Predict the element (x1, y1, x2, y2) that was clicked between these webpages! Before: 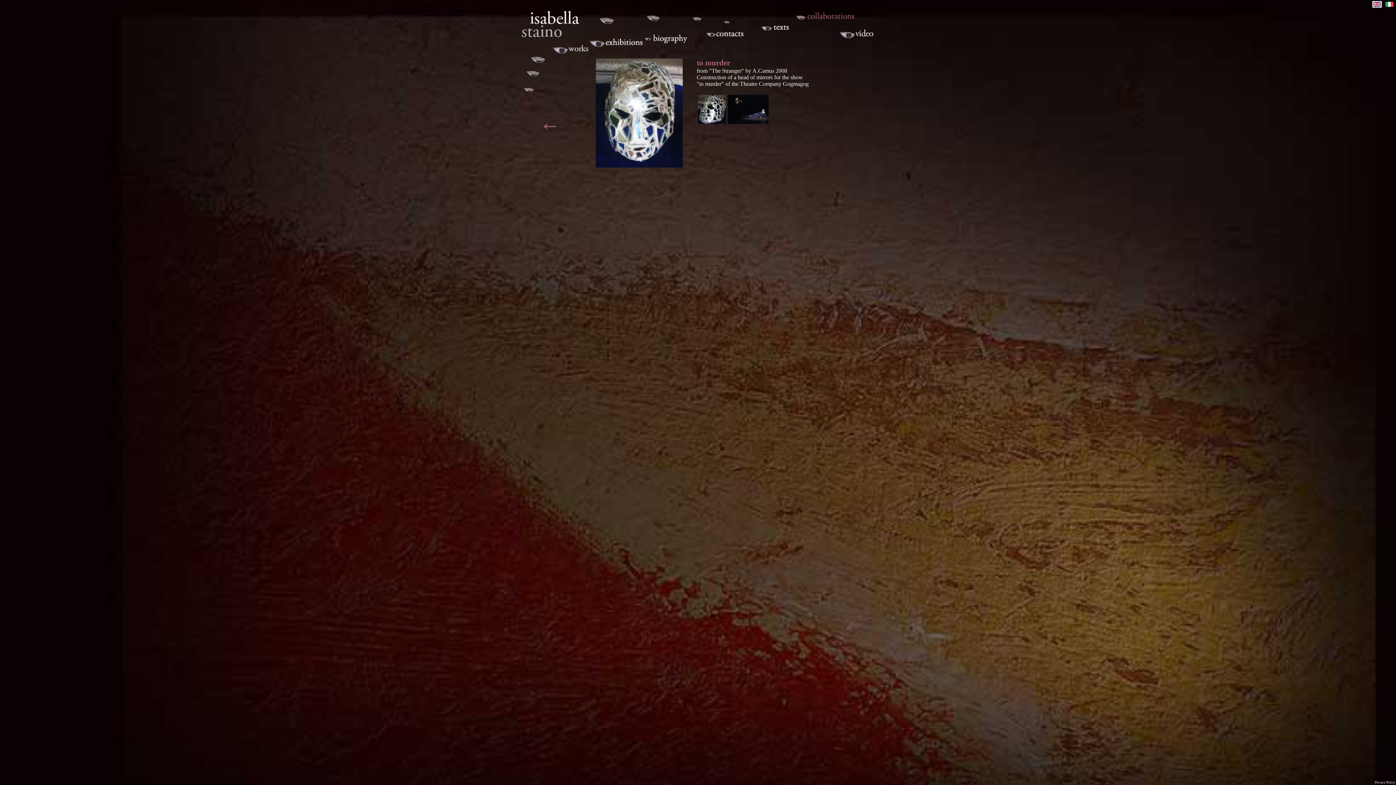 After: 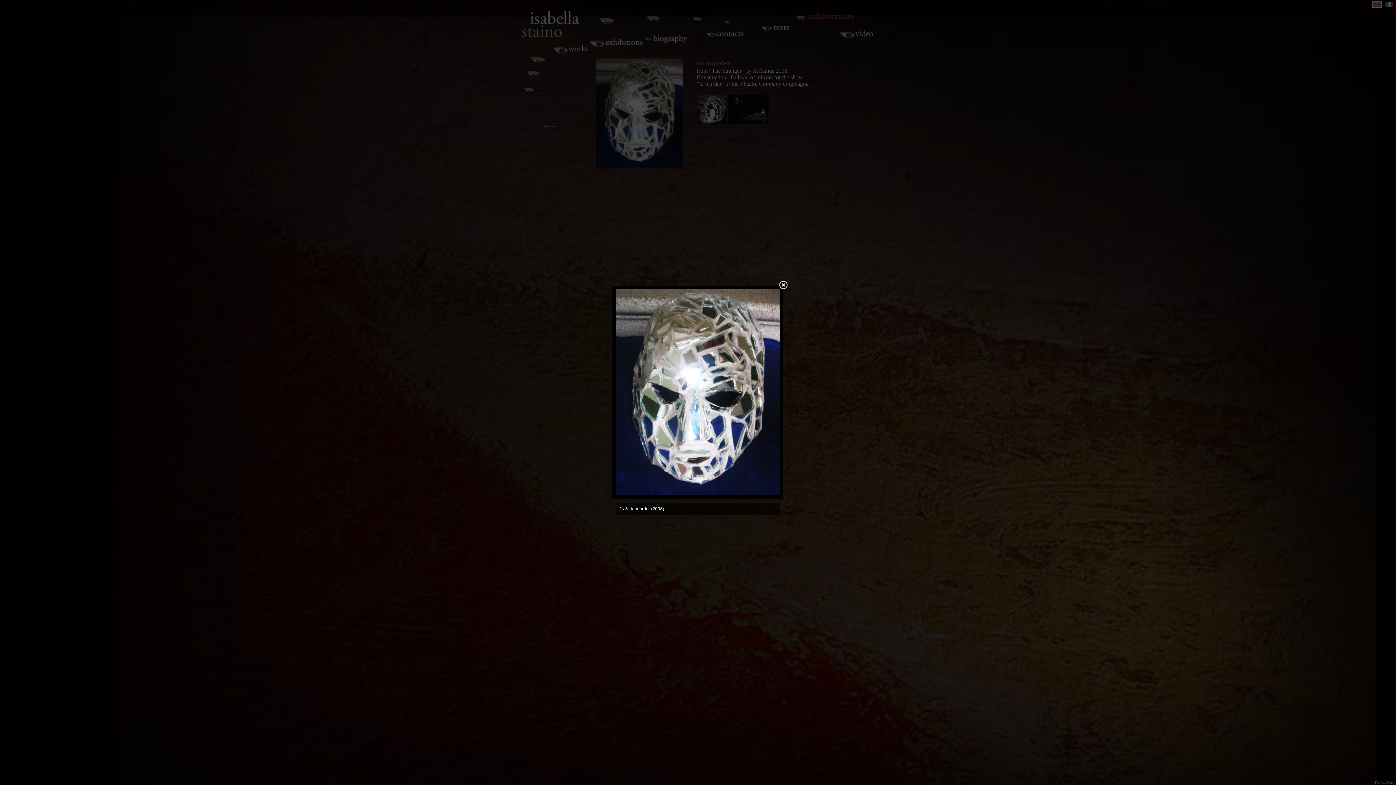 Action: bbox: (596, 162, 682, 168)